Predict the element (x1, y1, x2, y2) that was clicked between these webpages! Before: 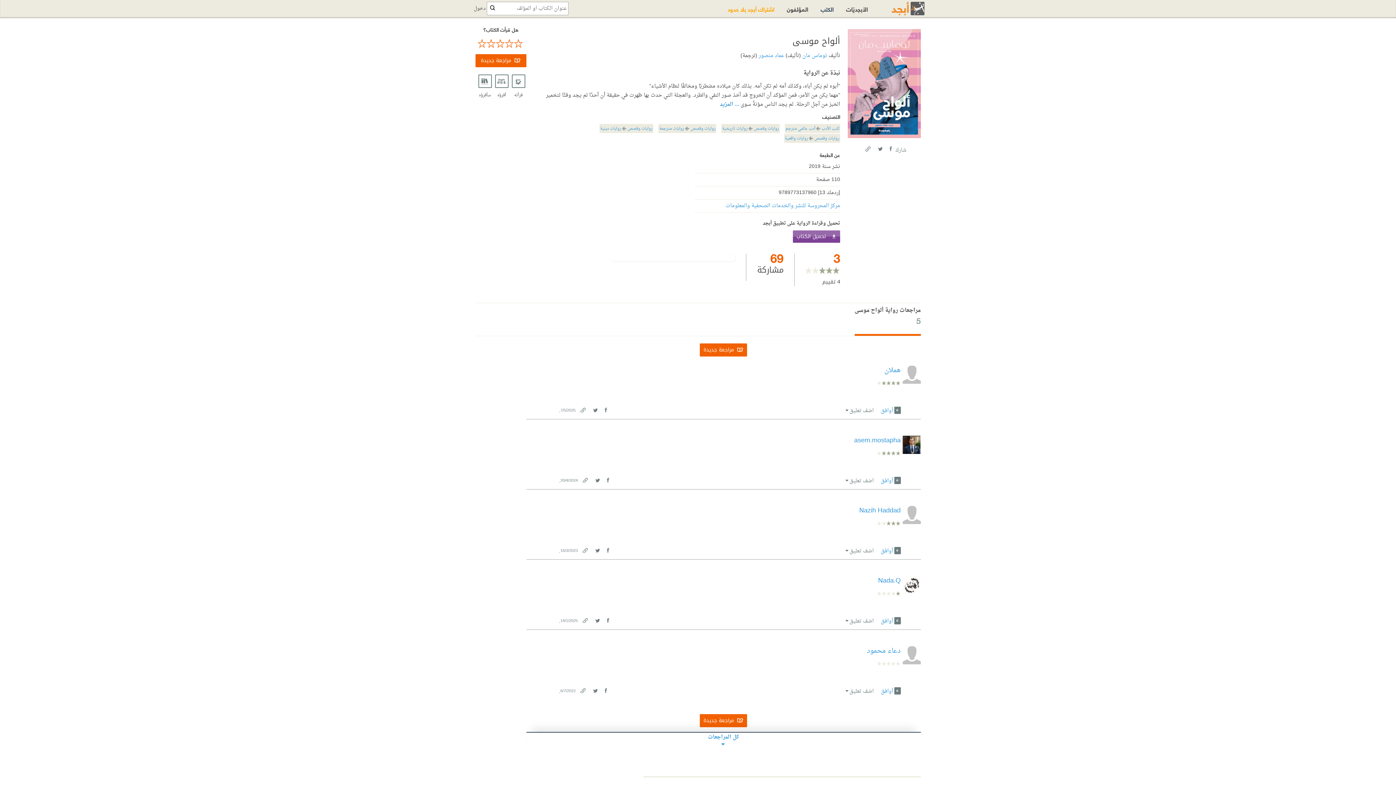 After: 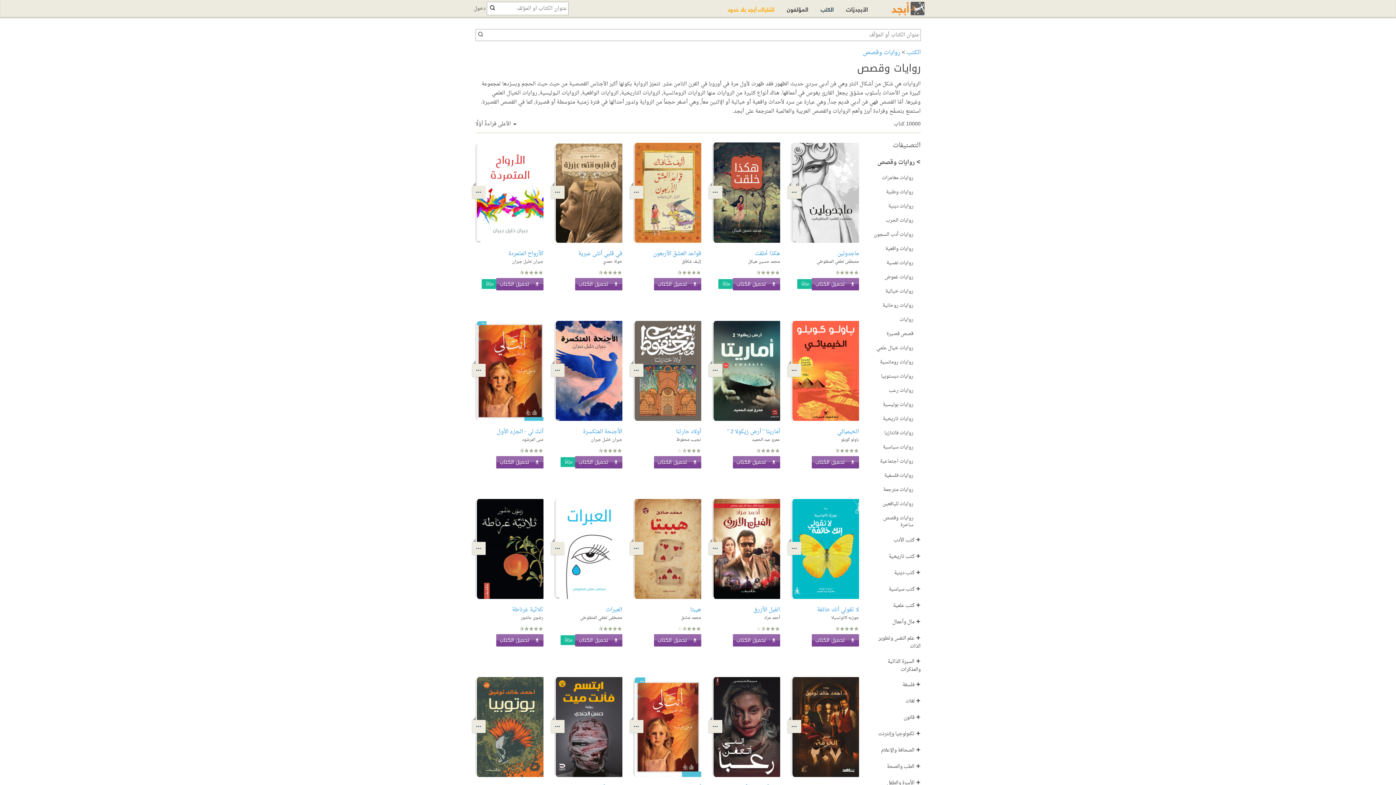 Action: bbox: (814, 134, 839, 142) label: روايات وقصص